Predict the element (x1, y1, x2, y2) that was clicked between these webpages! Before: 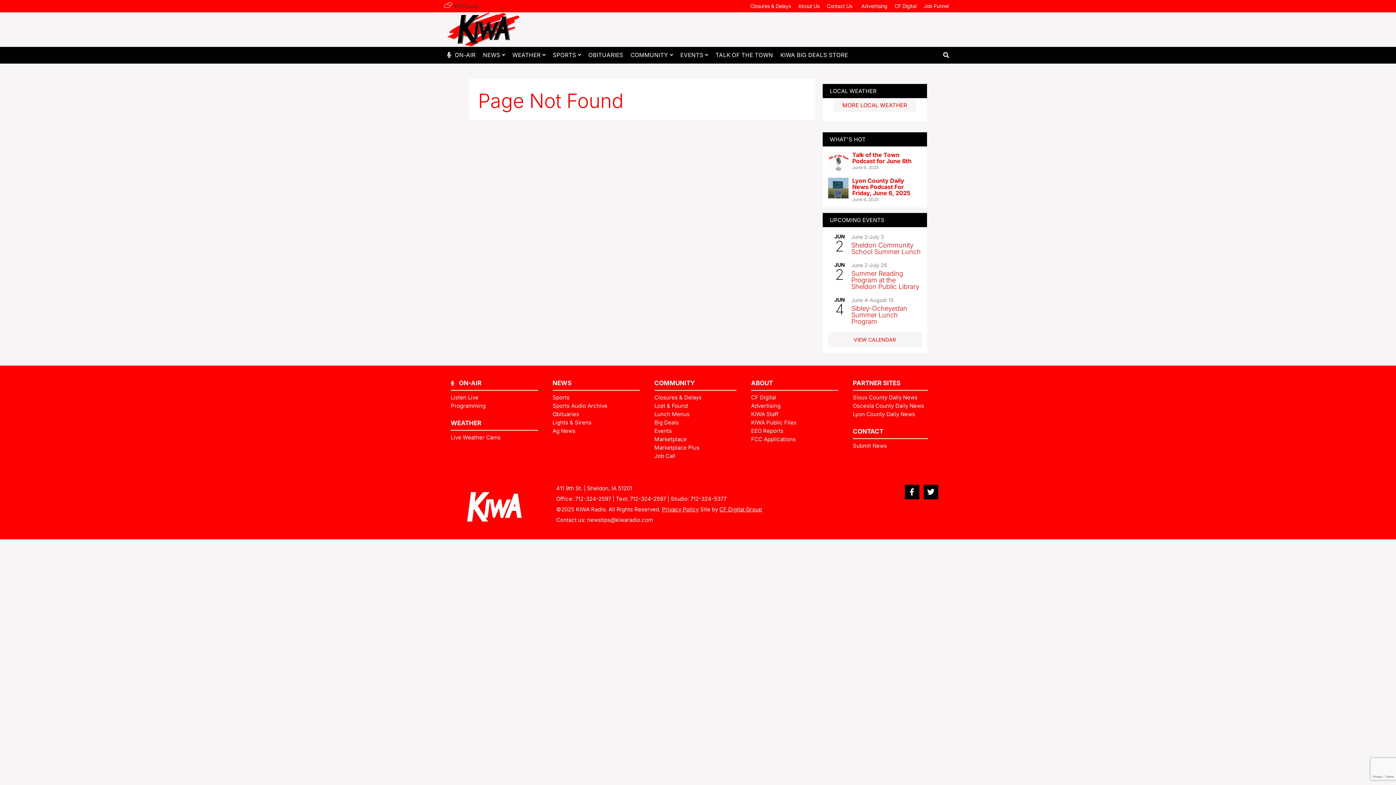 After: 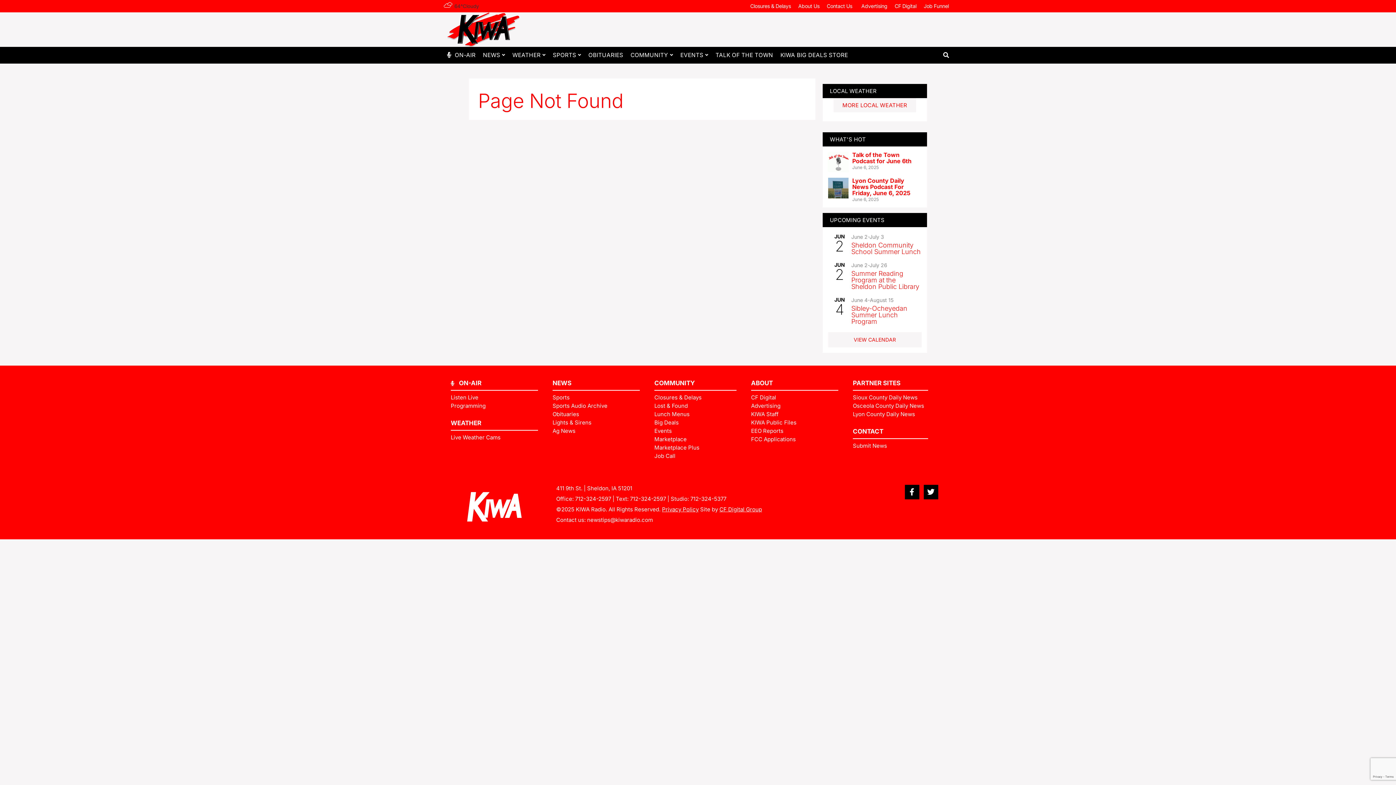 Action: bbox: (920, 0, 952, 12) label: Job Funnel